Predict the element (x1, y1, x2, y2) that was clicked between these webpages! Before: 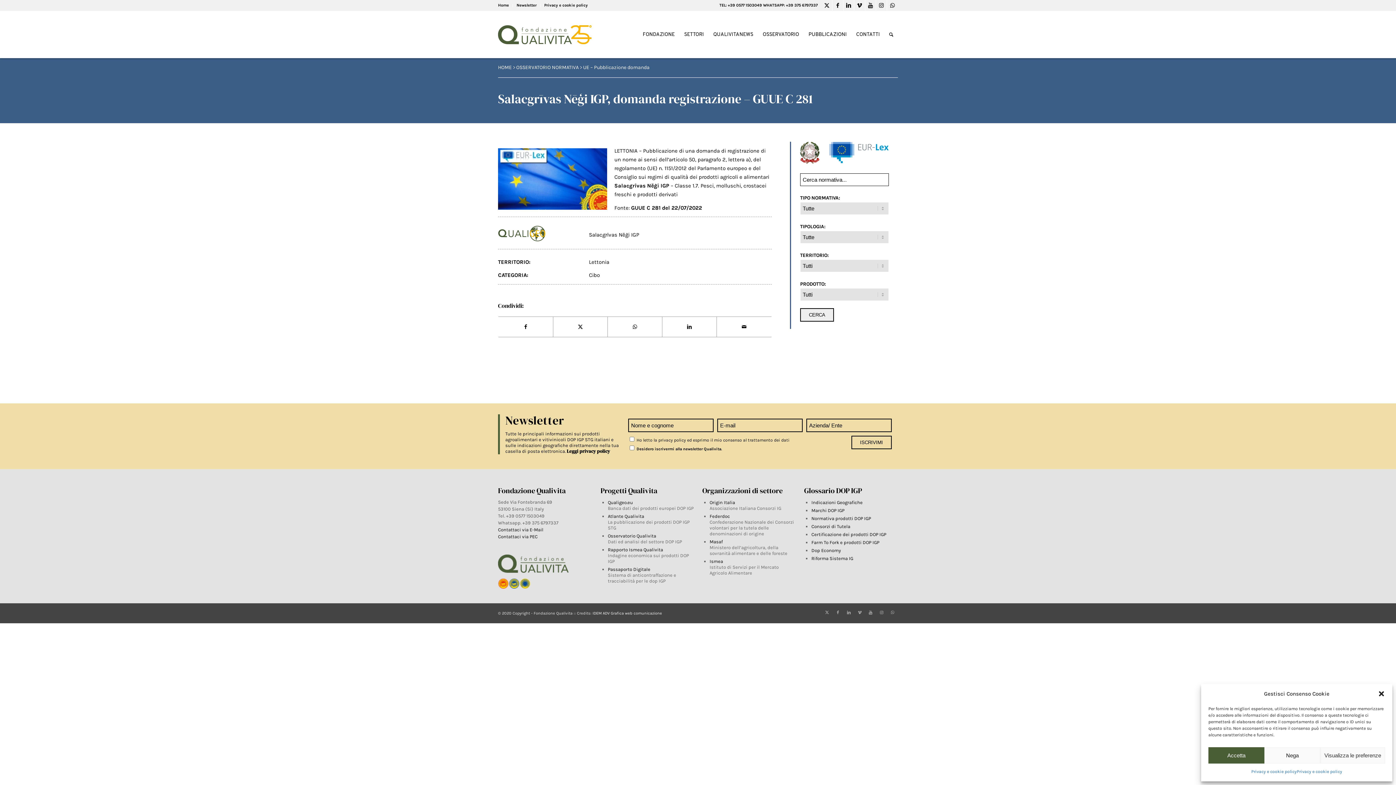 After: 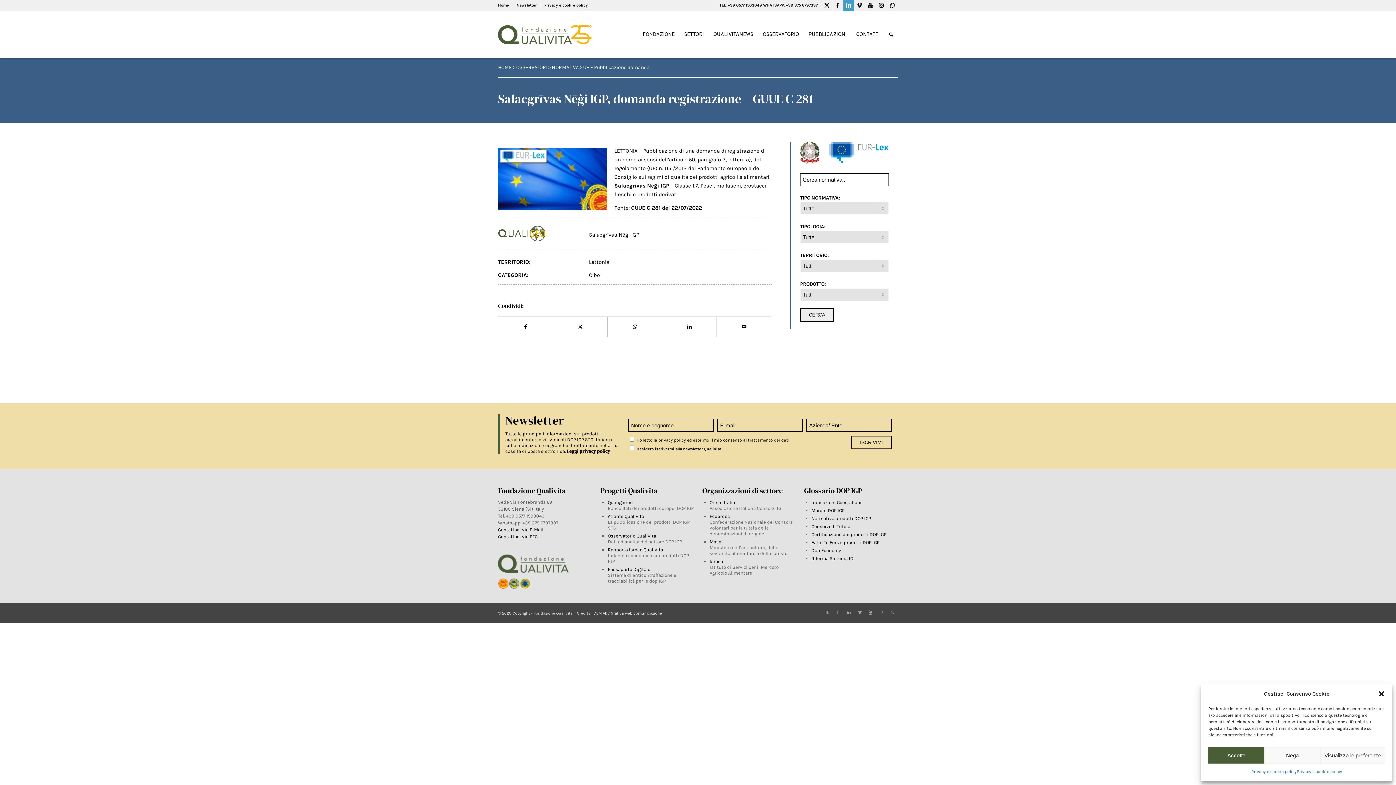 Action: label: Link to LinkedIn bbox: (843, 0, 854, 10)